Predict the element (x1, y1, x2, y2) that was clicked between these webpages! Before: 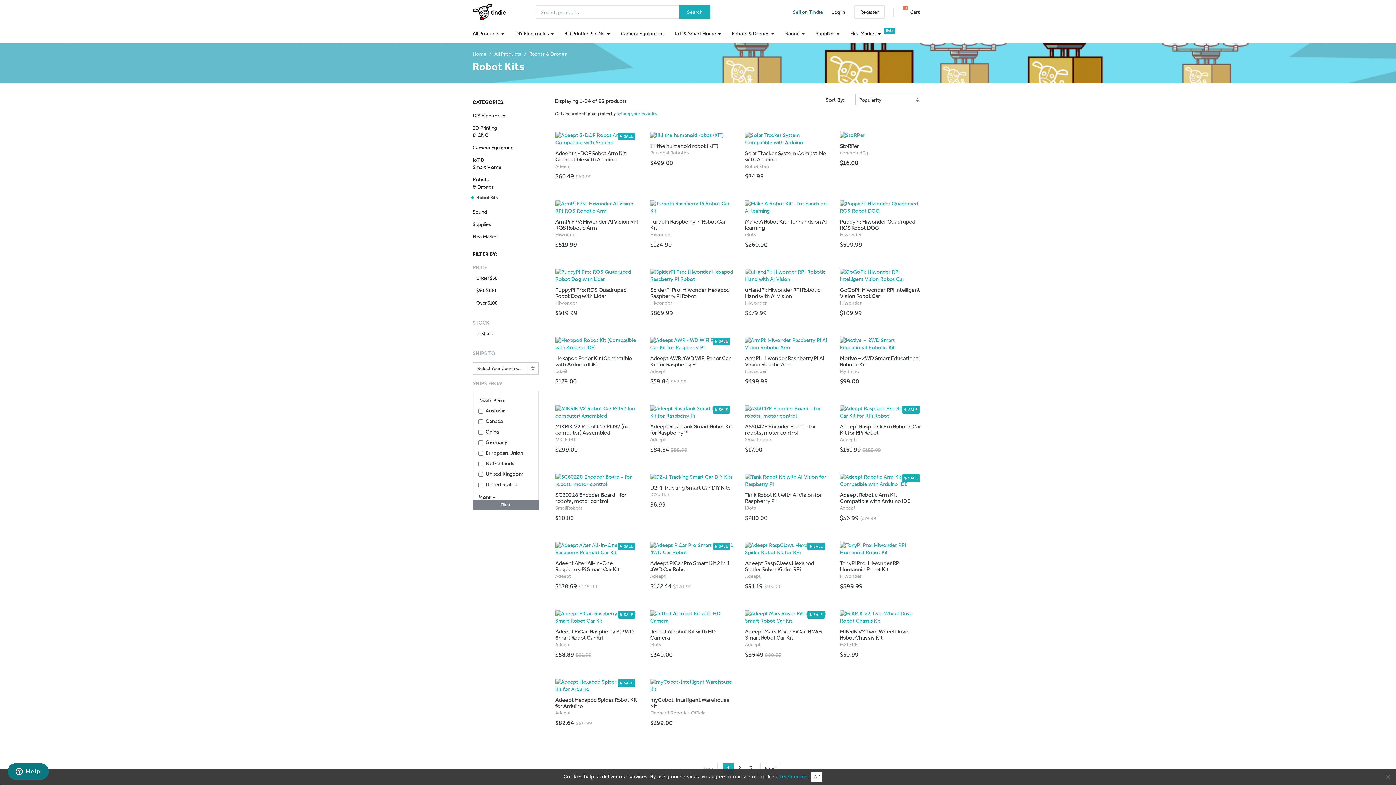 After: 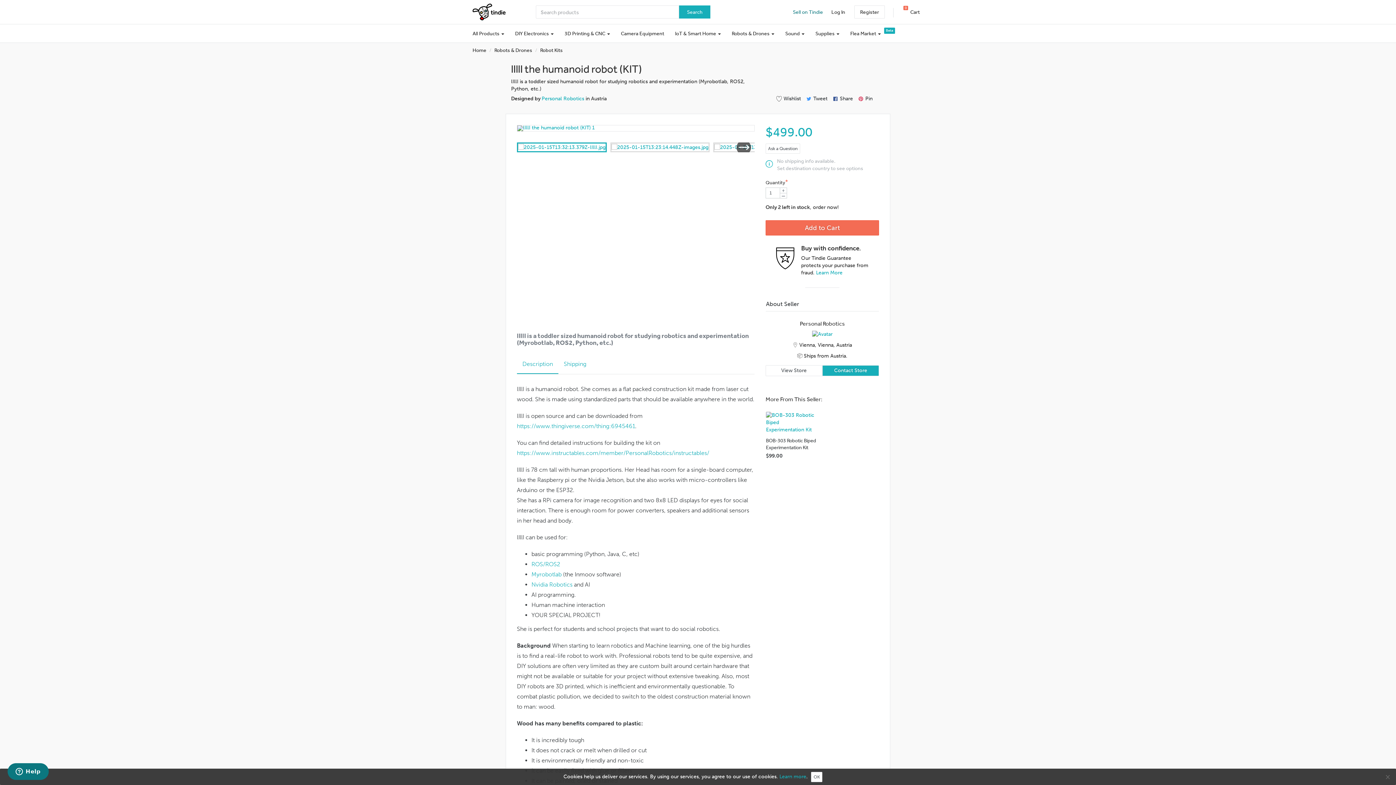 Action: label: lIllI the humanoid robot (KIT)
Personal Robotics

$499.00 bbox: (644, 126, 739, 181)